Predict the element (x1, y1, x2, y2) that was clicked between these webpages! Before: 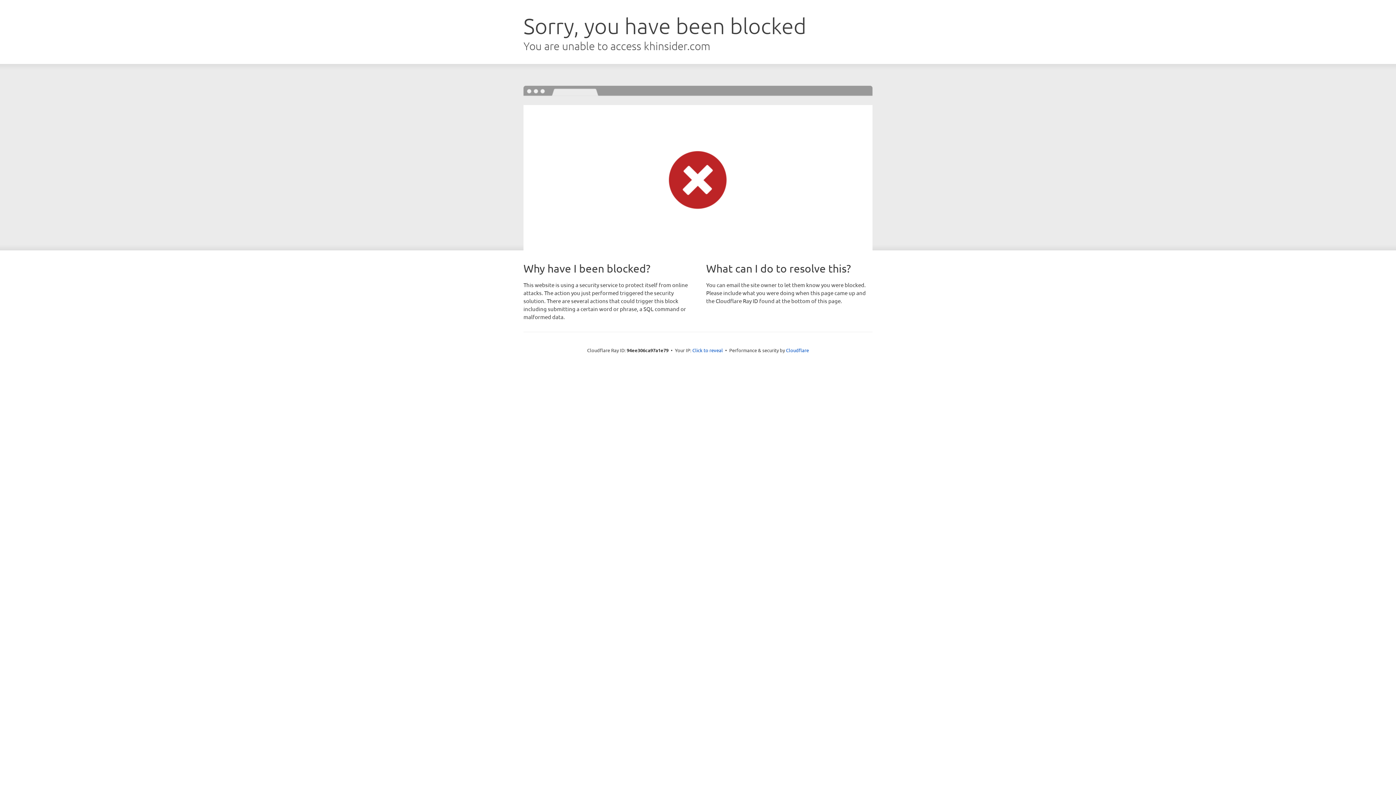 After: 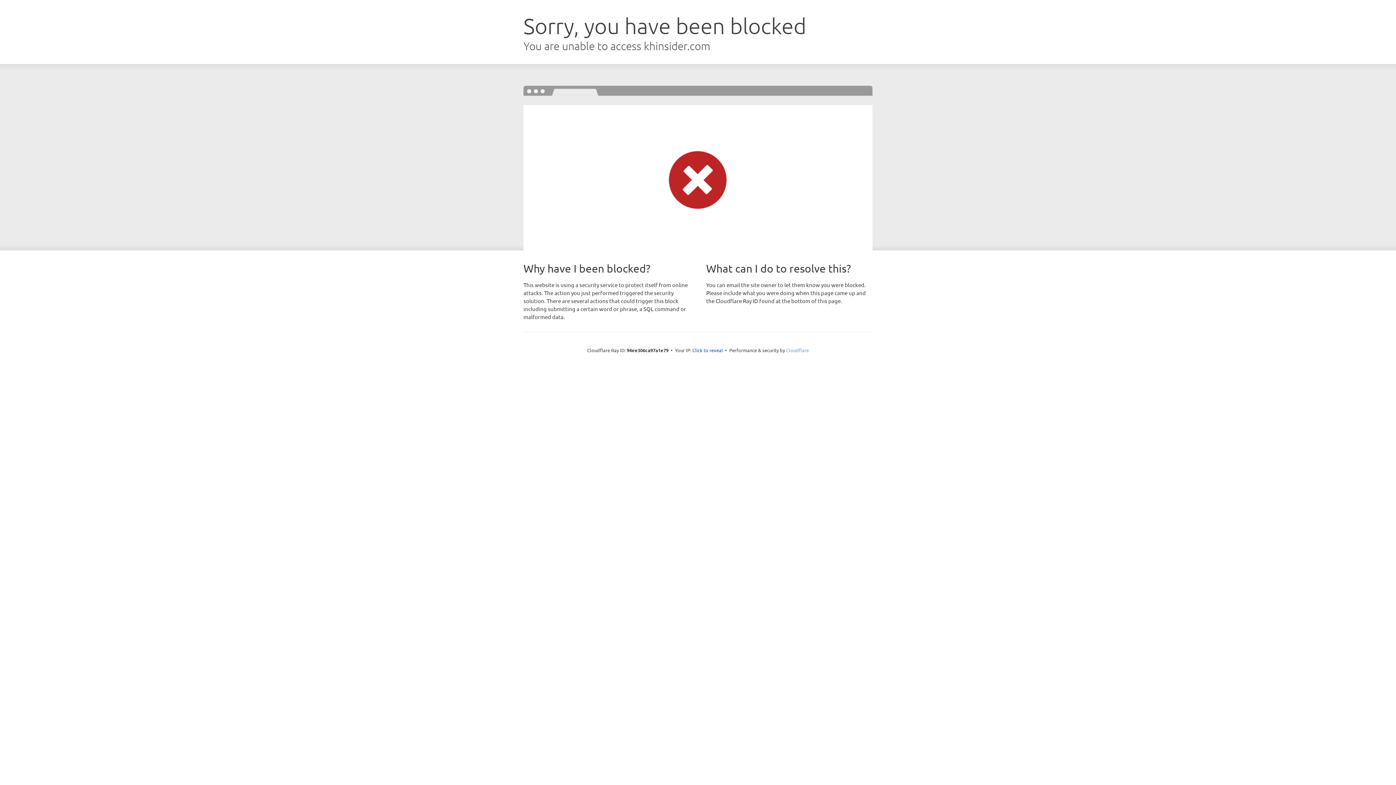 Action: bbox: (786, 347, 809, 353) label: Cloudflare